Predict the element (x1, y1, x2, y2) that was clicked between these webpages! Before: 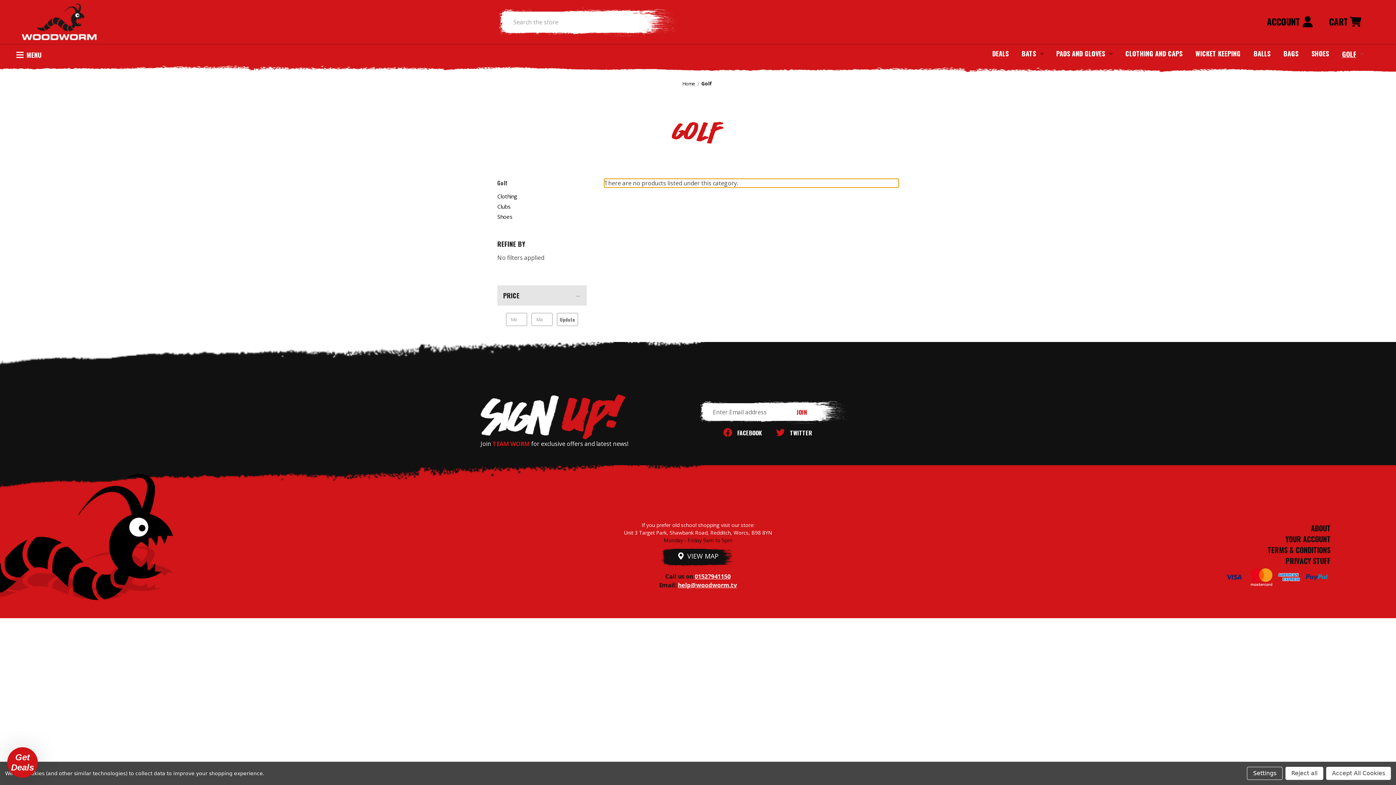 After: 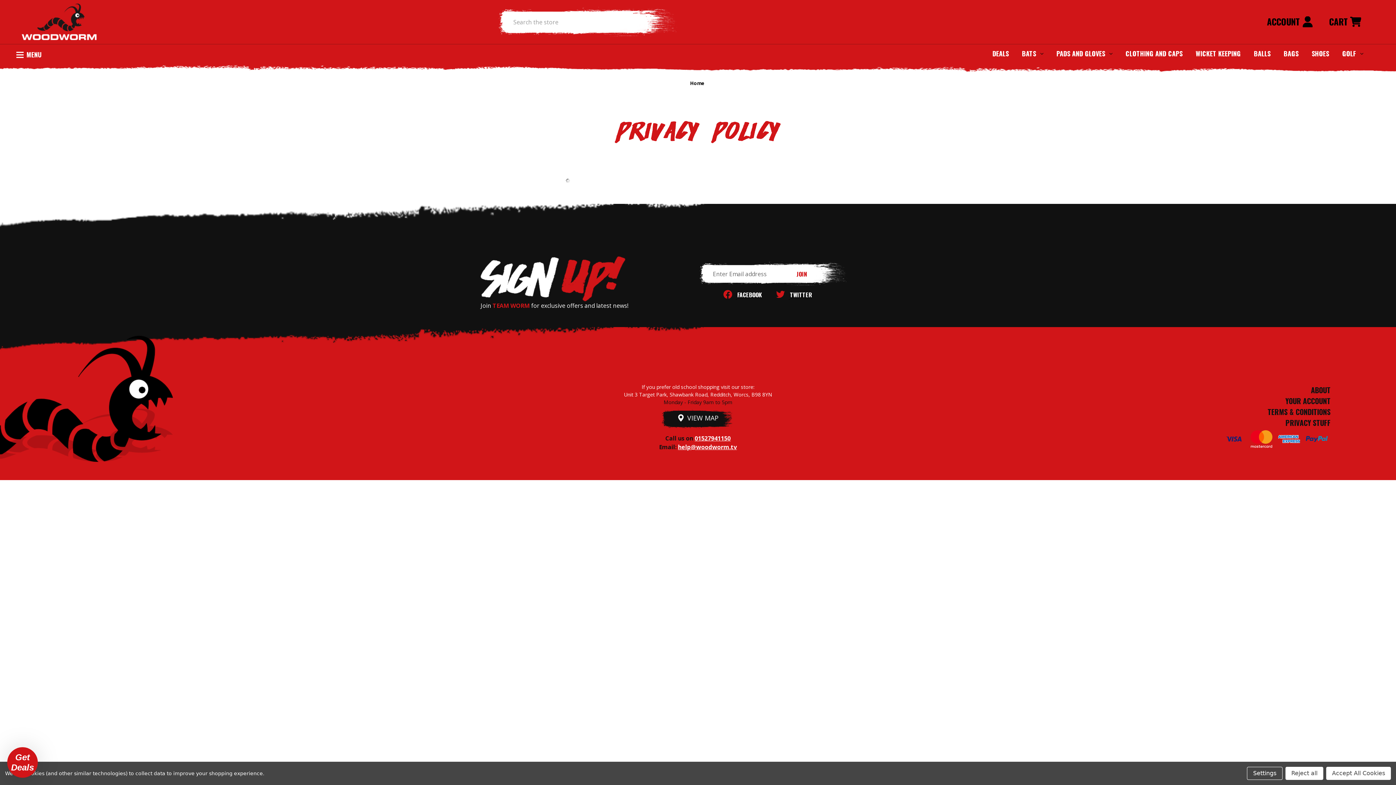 Action: bbox: (1285, 555, 1330, 566) label: PRIVACY STUFF